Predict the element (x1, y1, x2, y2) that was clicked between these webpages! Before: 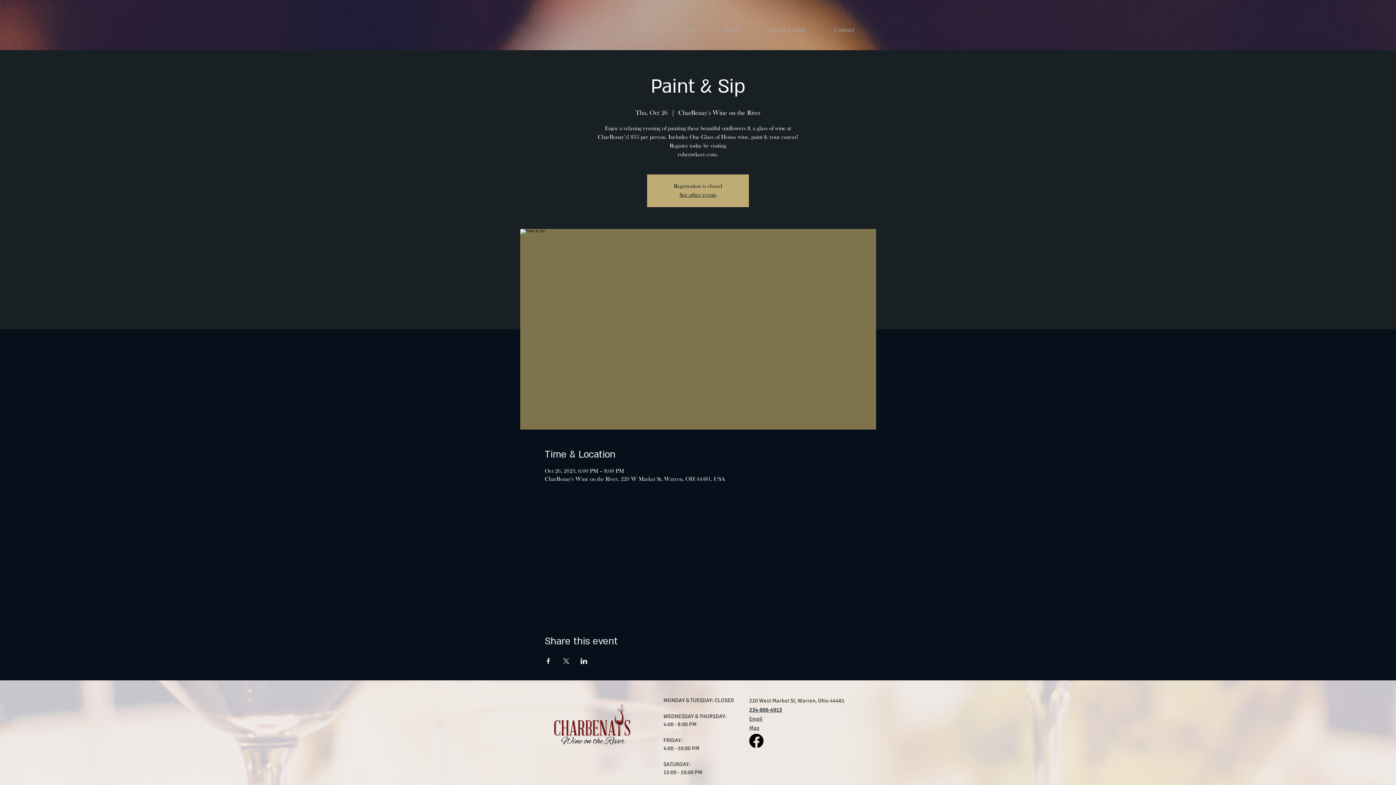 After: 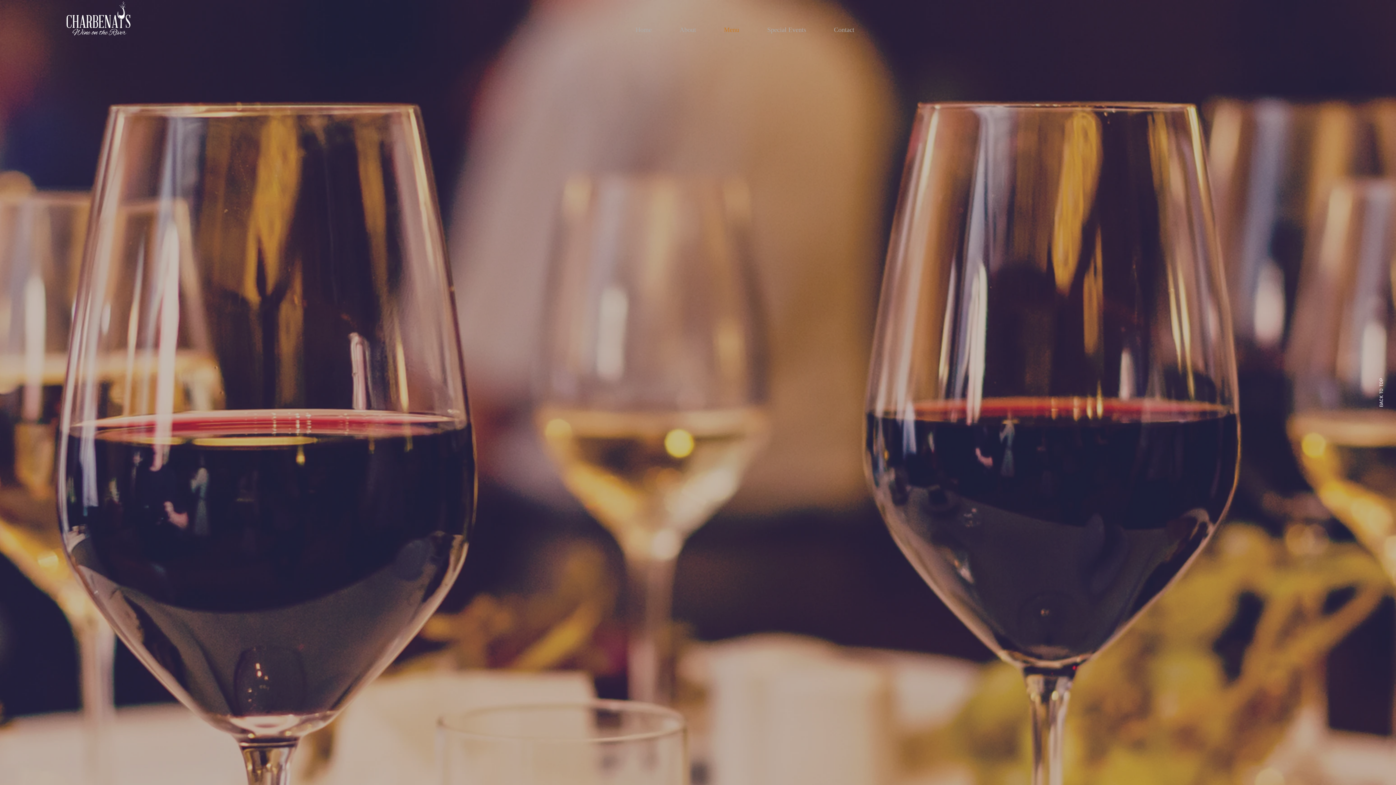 Action: label: Menu bbox: (710, 20, 753, 38)